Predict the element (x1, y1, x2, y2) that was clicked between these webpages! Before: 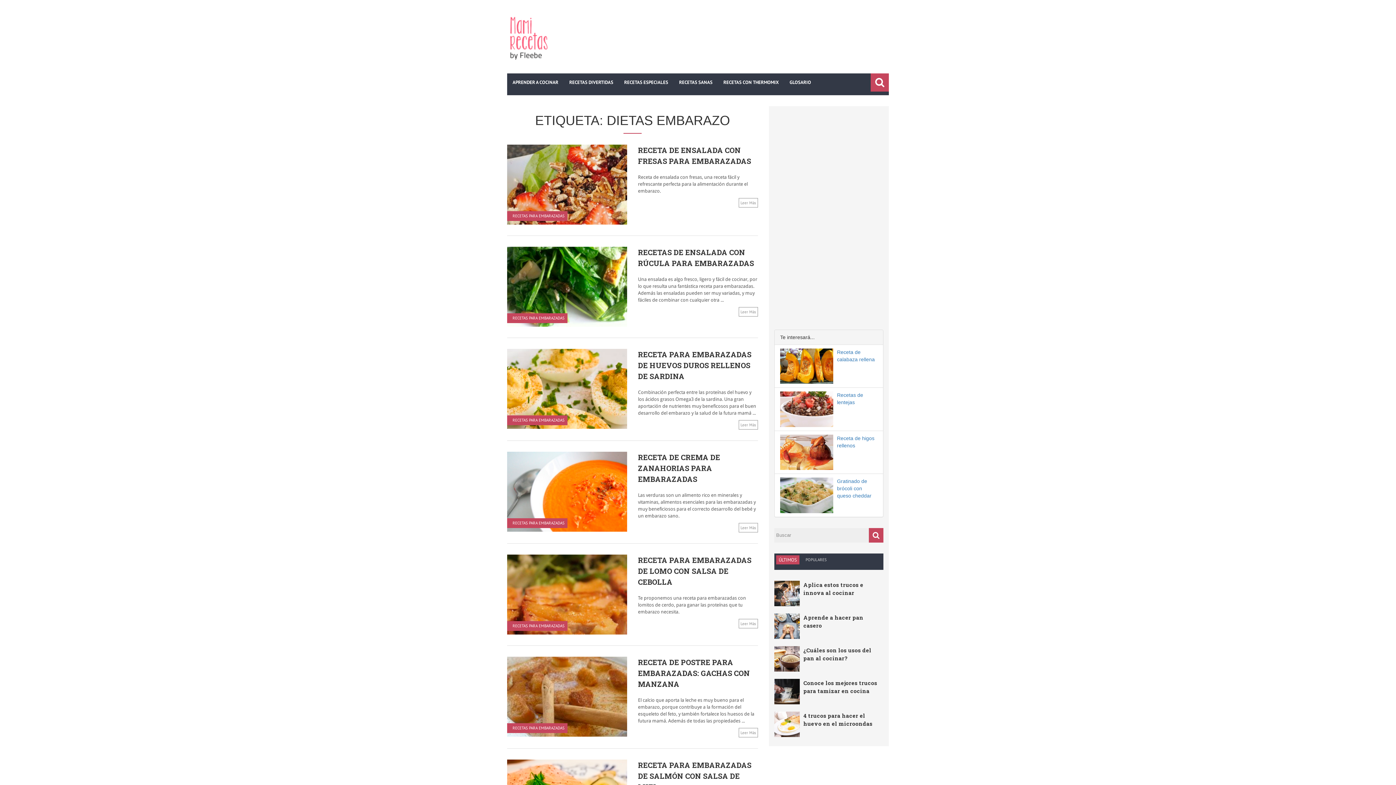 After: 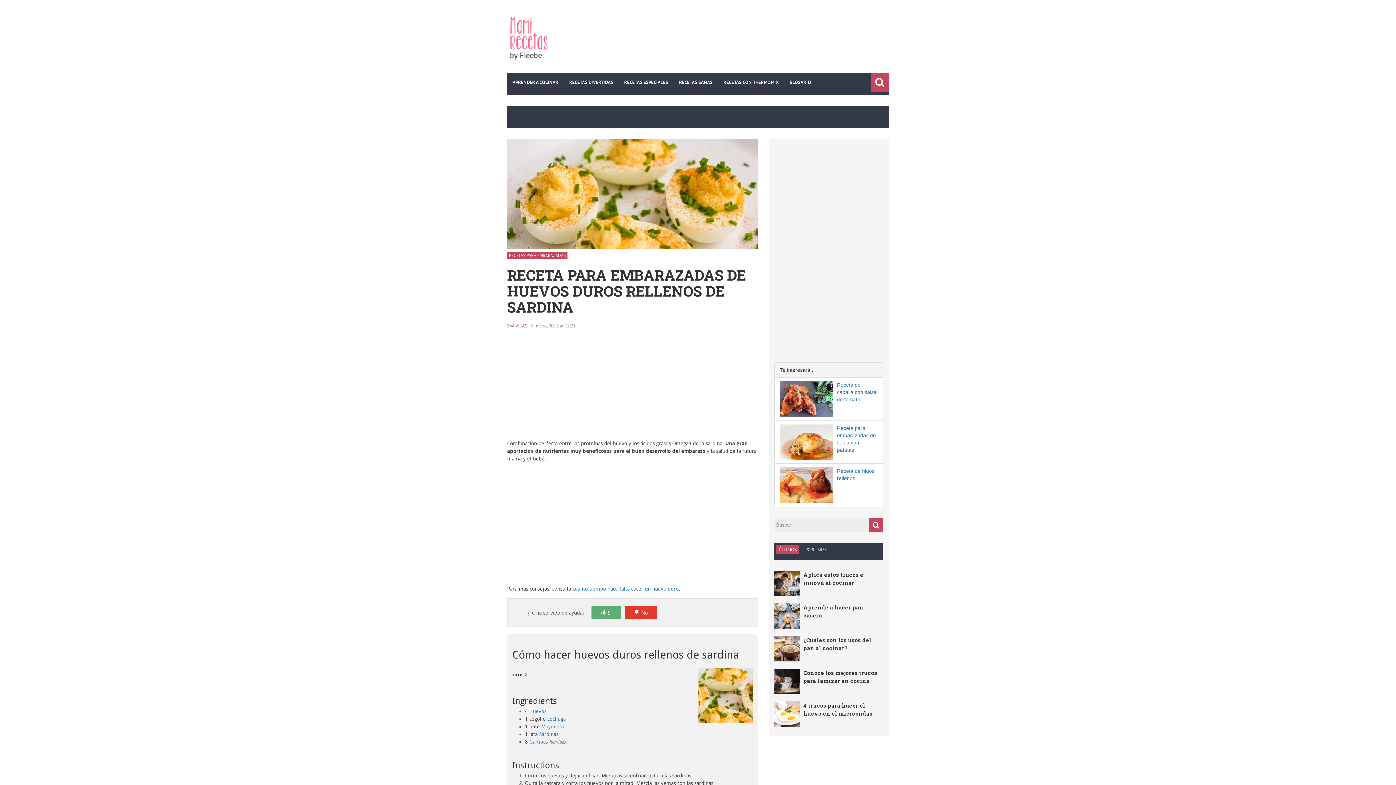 Action: bbox: (638, 349, 751, 381) label: RECETA PARA EMBARAZADAS DE HUEVOS DUROS RELLENOS DE SARDINA